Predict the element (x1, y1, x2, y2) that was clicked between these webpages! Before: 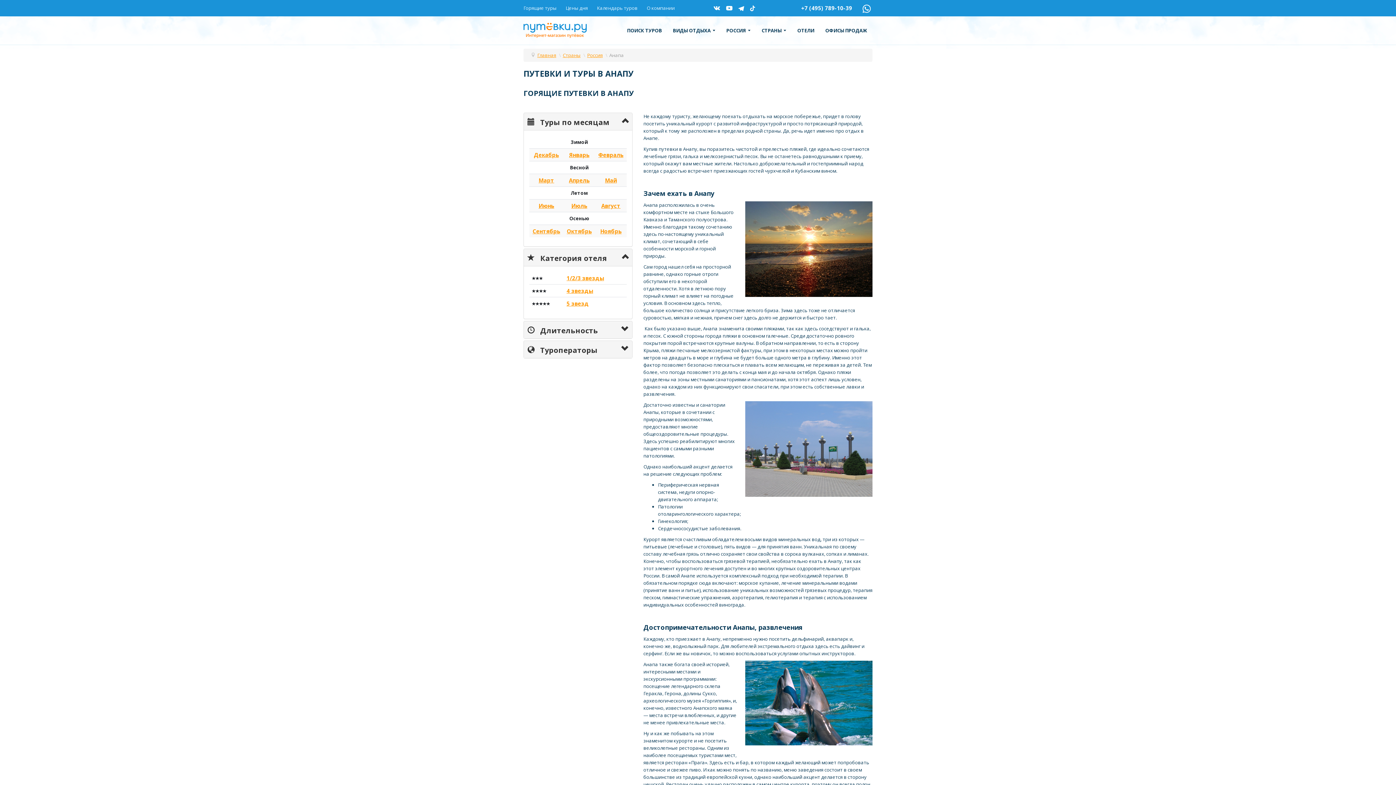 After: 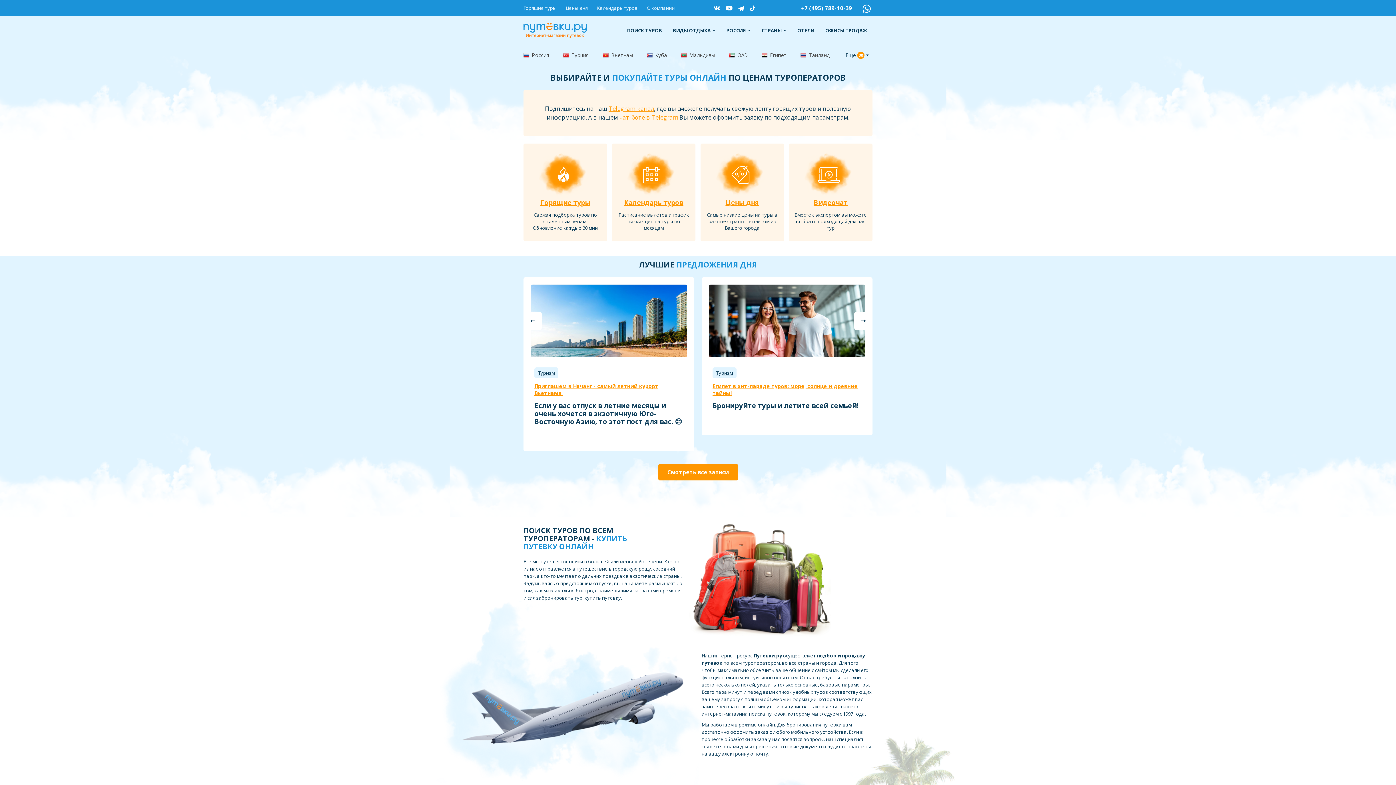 Action: label: Главная bbox: (537, 52, 556, 58)